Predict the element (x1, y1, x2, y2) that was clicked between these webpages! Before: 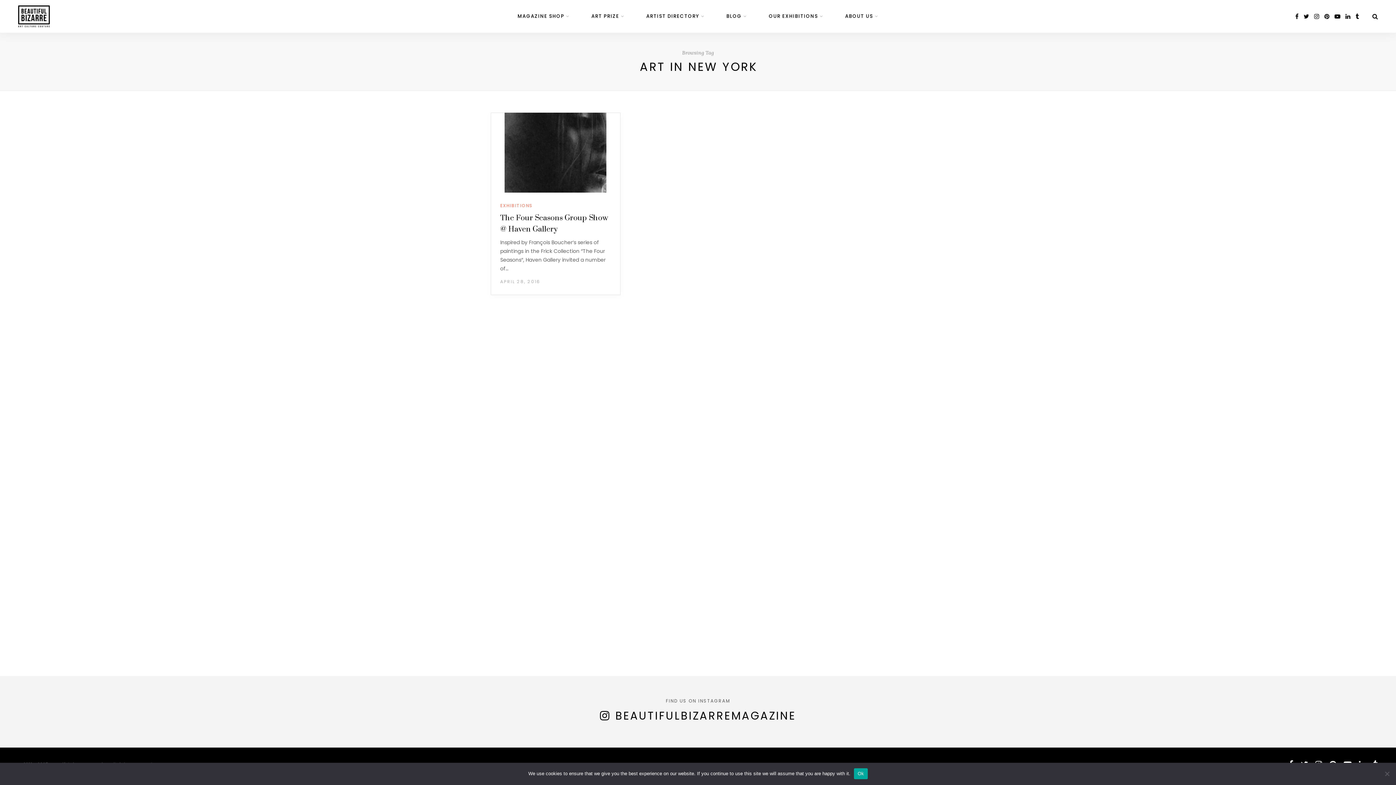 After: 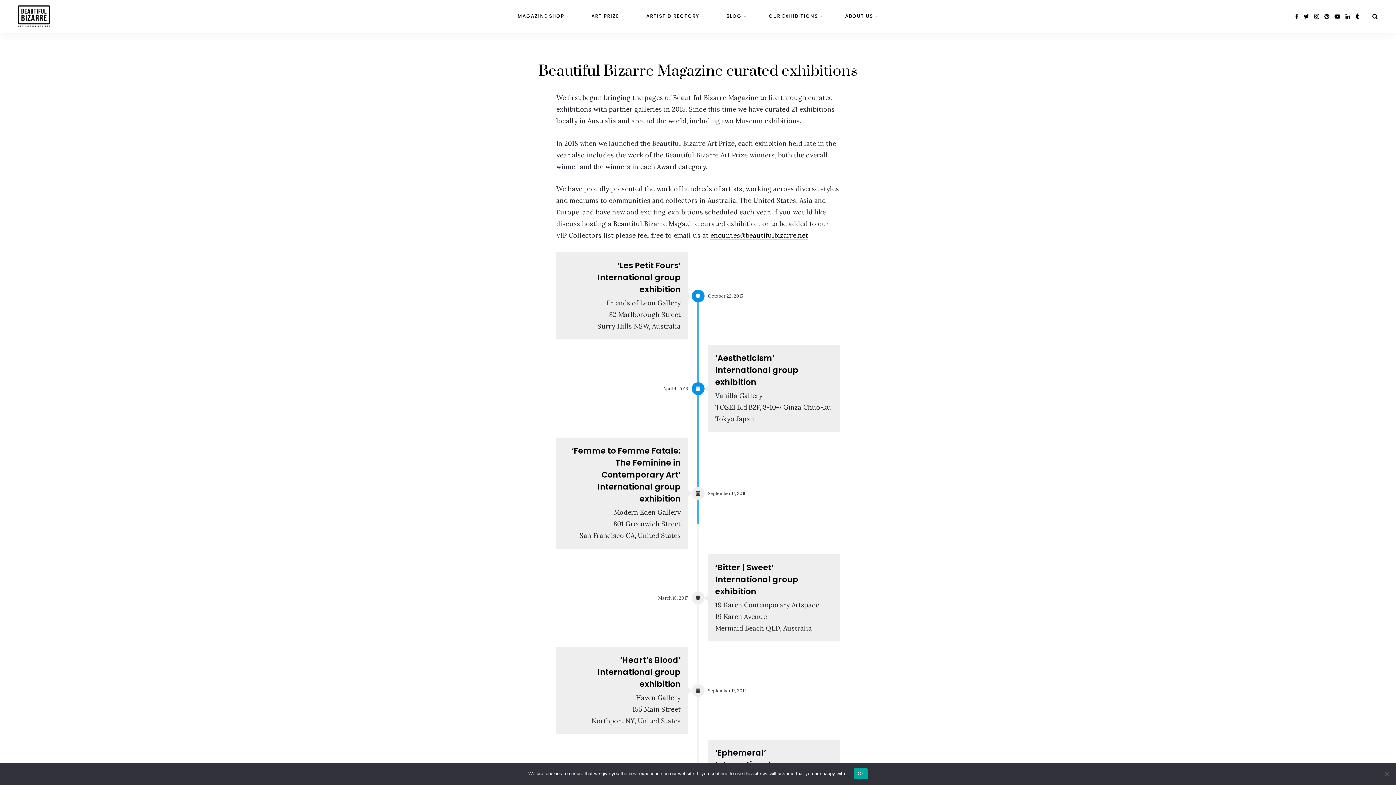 Action: label: OUR EXHIBITIONS bbox: (769, 0, 823, 32)